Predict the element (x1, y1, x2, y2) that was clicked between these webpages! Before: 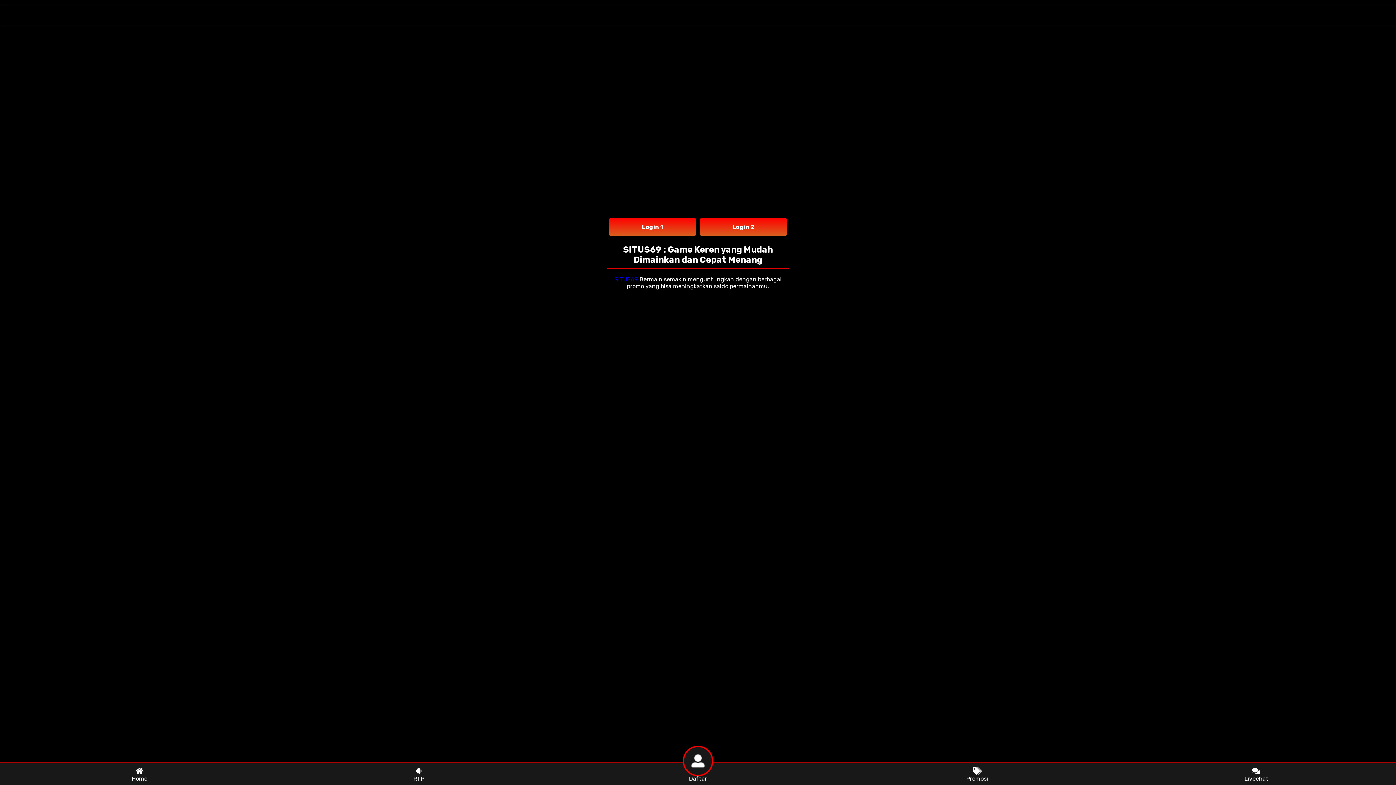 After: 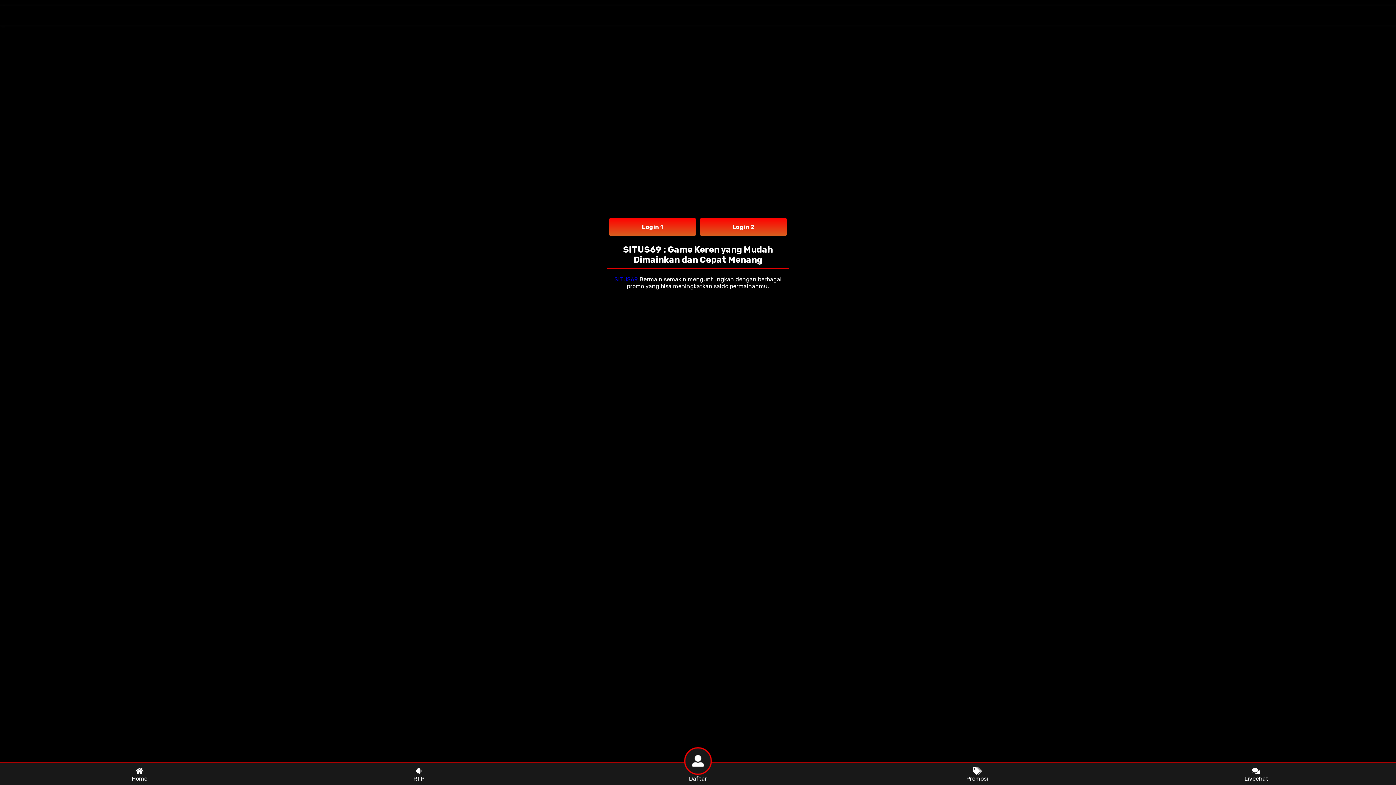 Action: label: RTP bbox: (279, 763, 558, 785)